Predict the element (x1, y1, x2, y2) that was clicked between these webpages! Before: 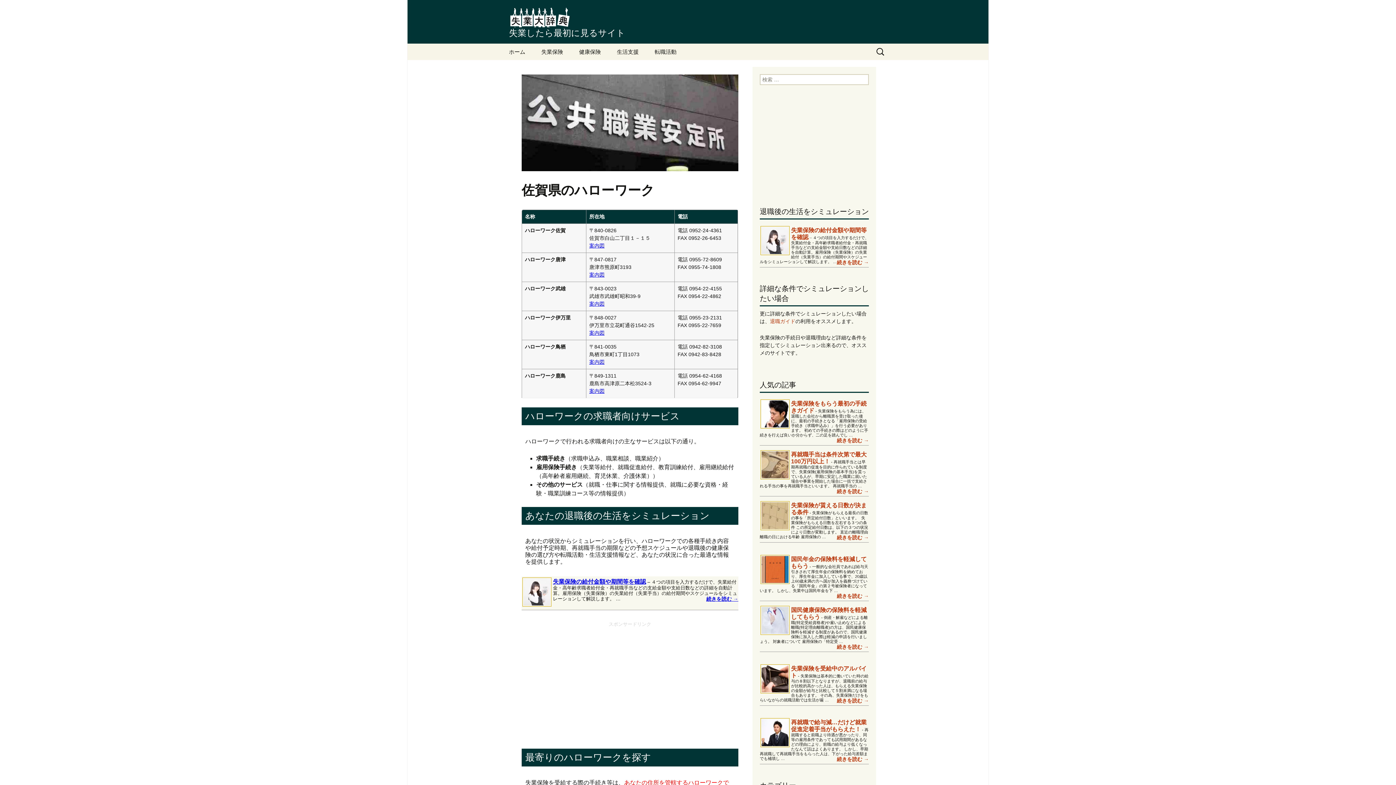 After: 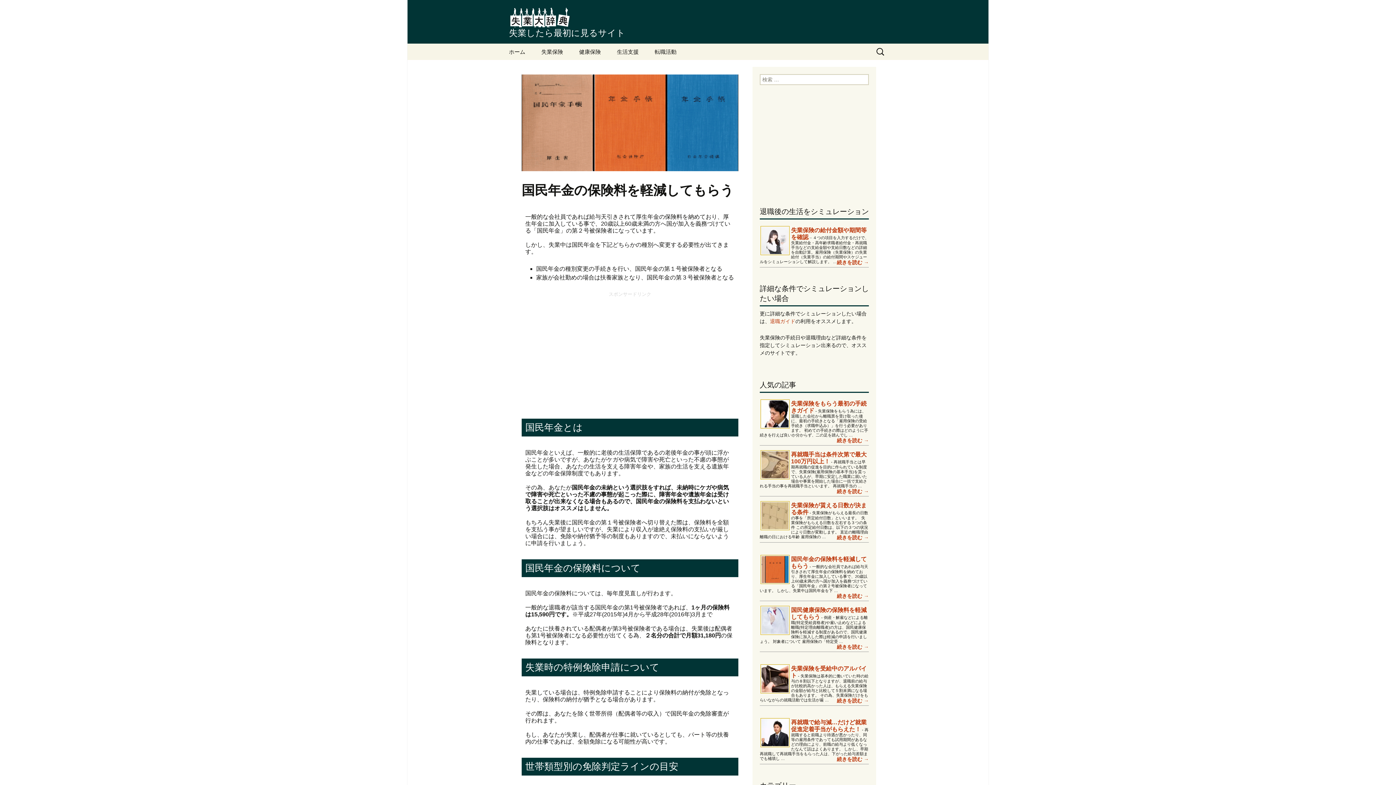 Action: bbox: (837, 593, 869, 599) label: 続きを読む 
国民年金の保険料を軽減してもらう
→